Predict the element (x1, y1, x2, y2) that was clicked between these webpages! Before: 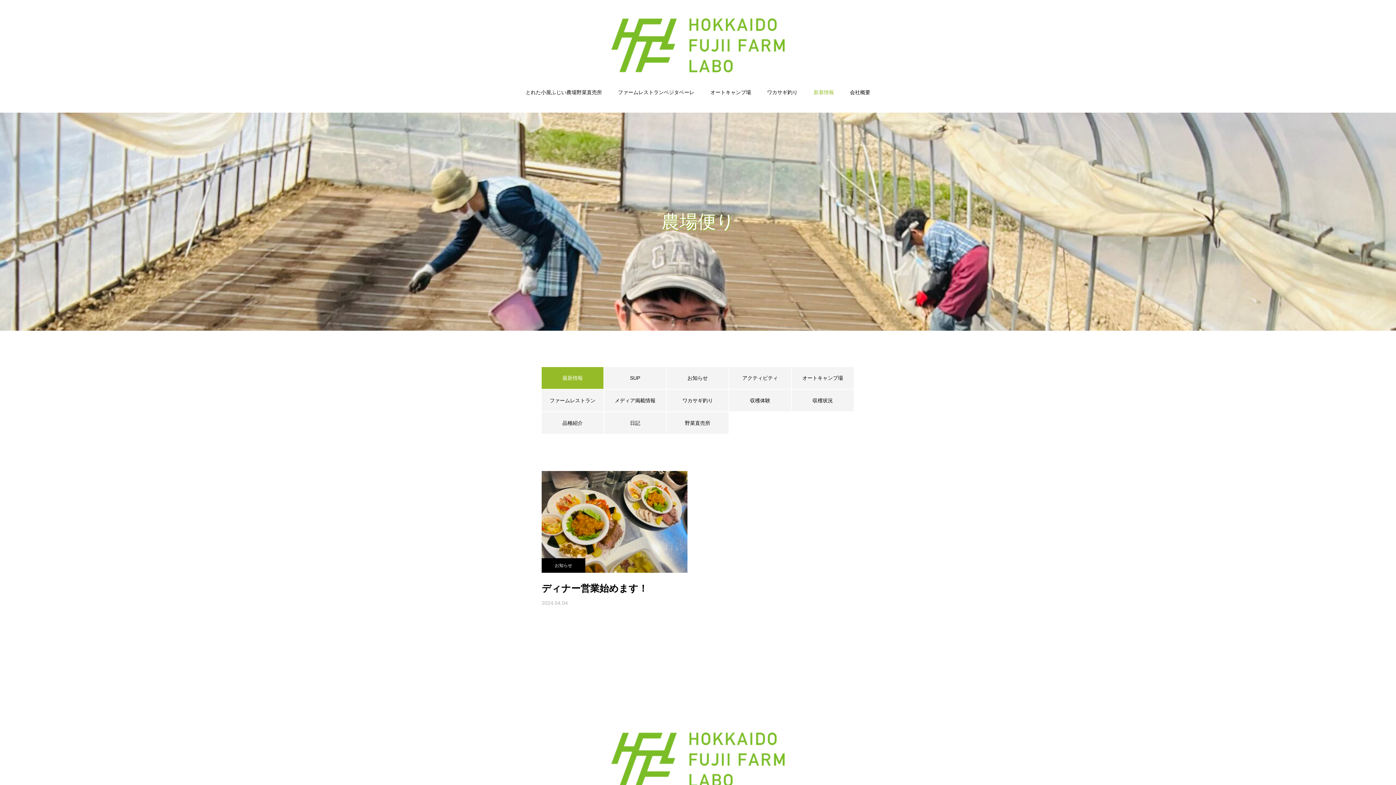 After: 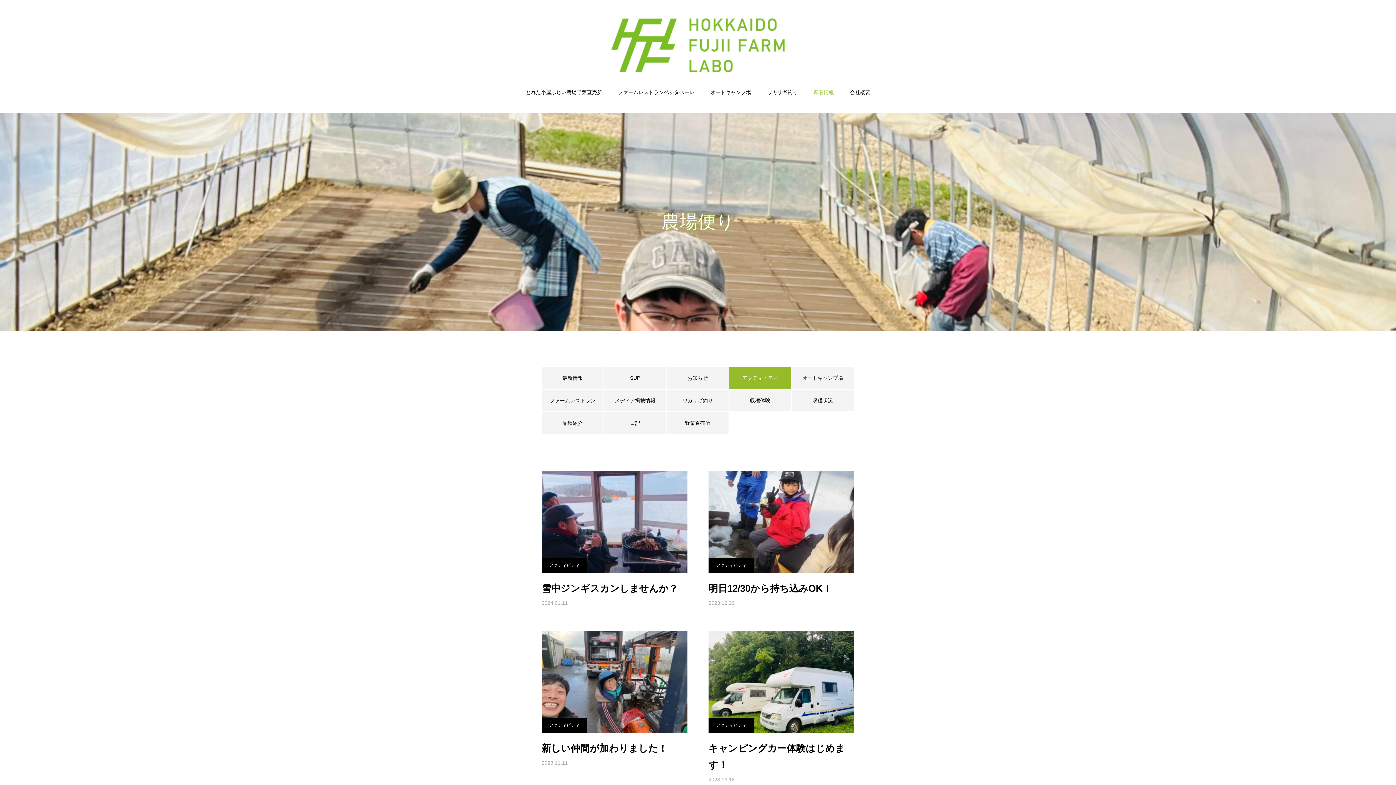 Action: bbox: (729, 367, 791, 389) label: アクティビティ